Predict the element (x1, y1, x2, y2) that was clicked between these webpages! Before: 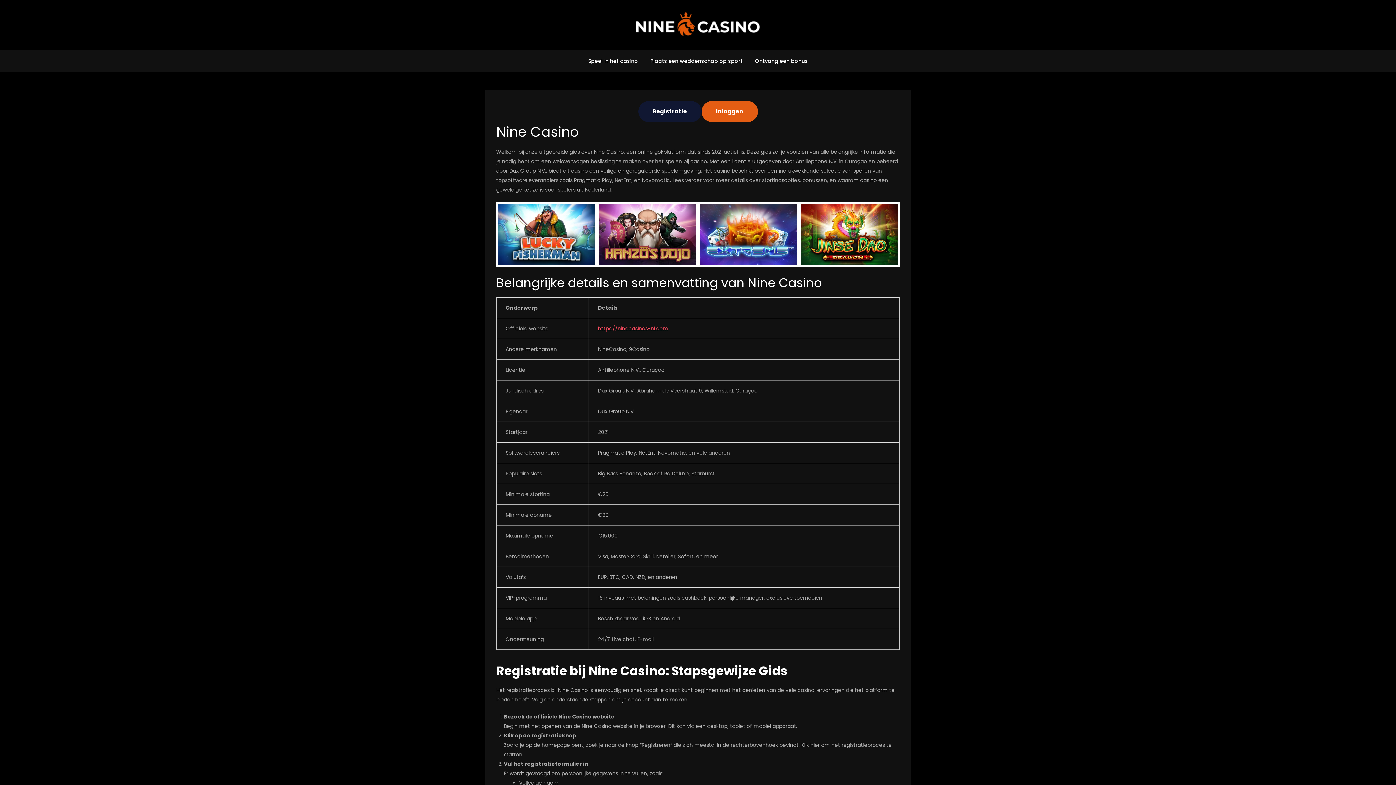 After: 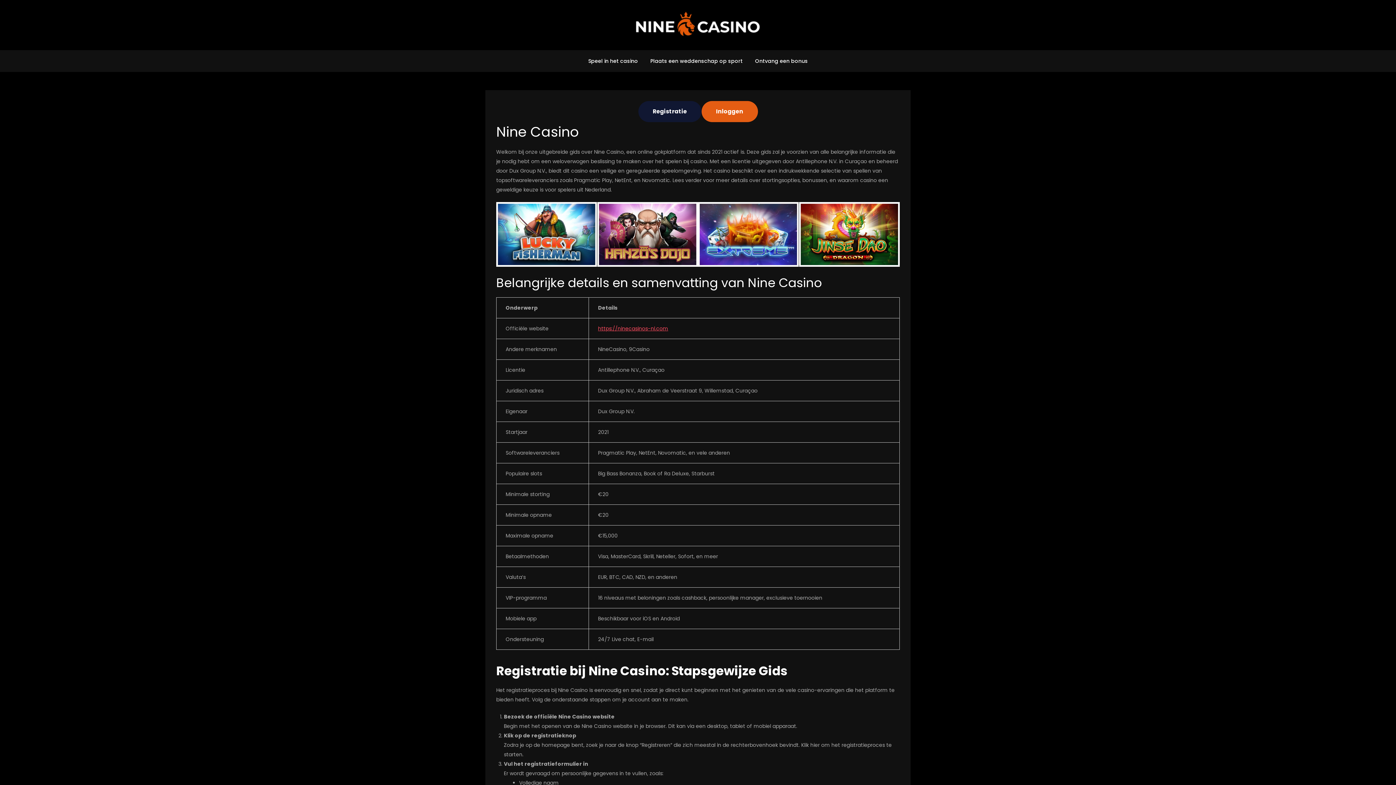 Action: label: https://ninecasinos-nl.com bbox: (598, 325, 668, 332)